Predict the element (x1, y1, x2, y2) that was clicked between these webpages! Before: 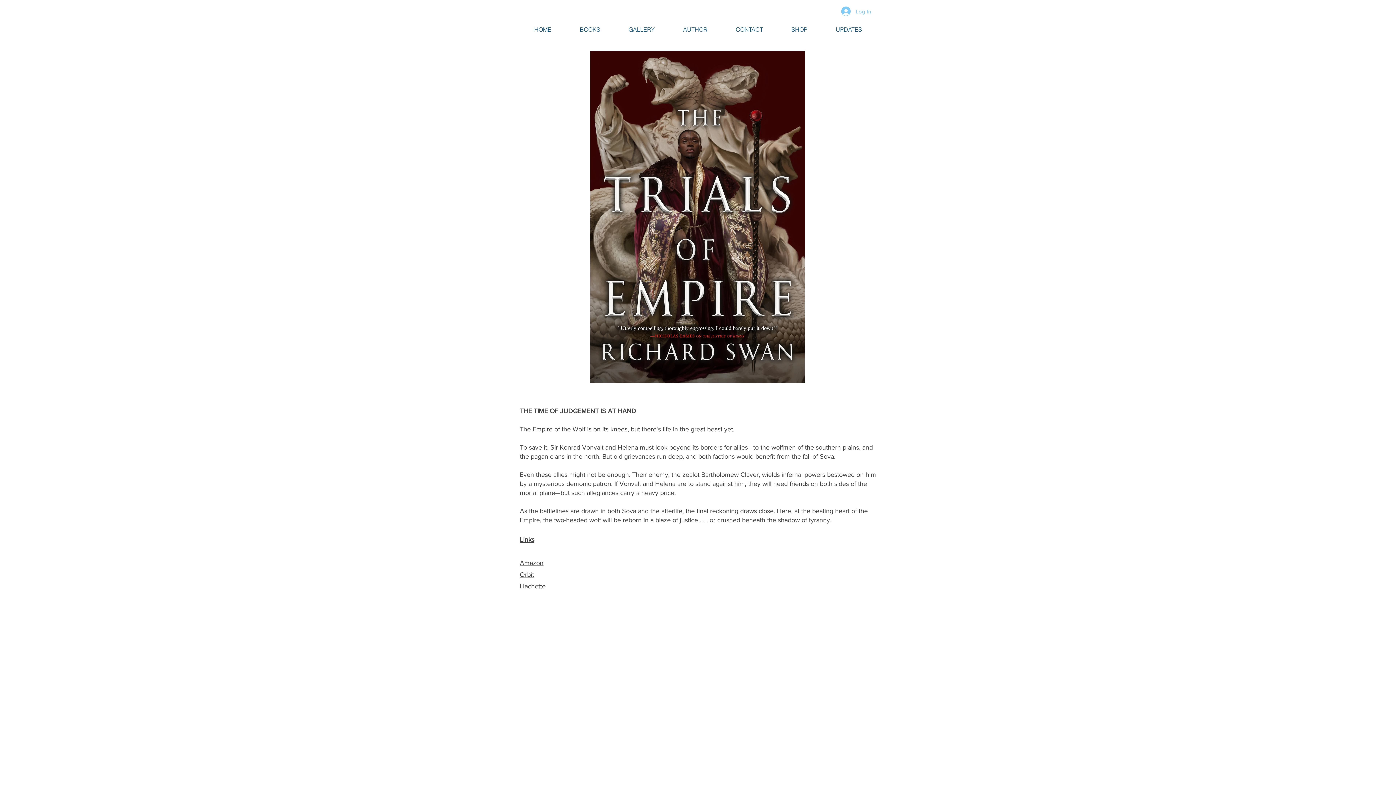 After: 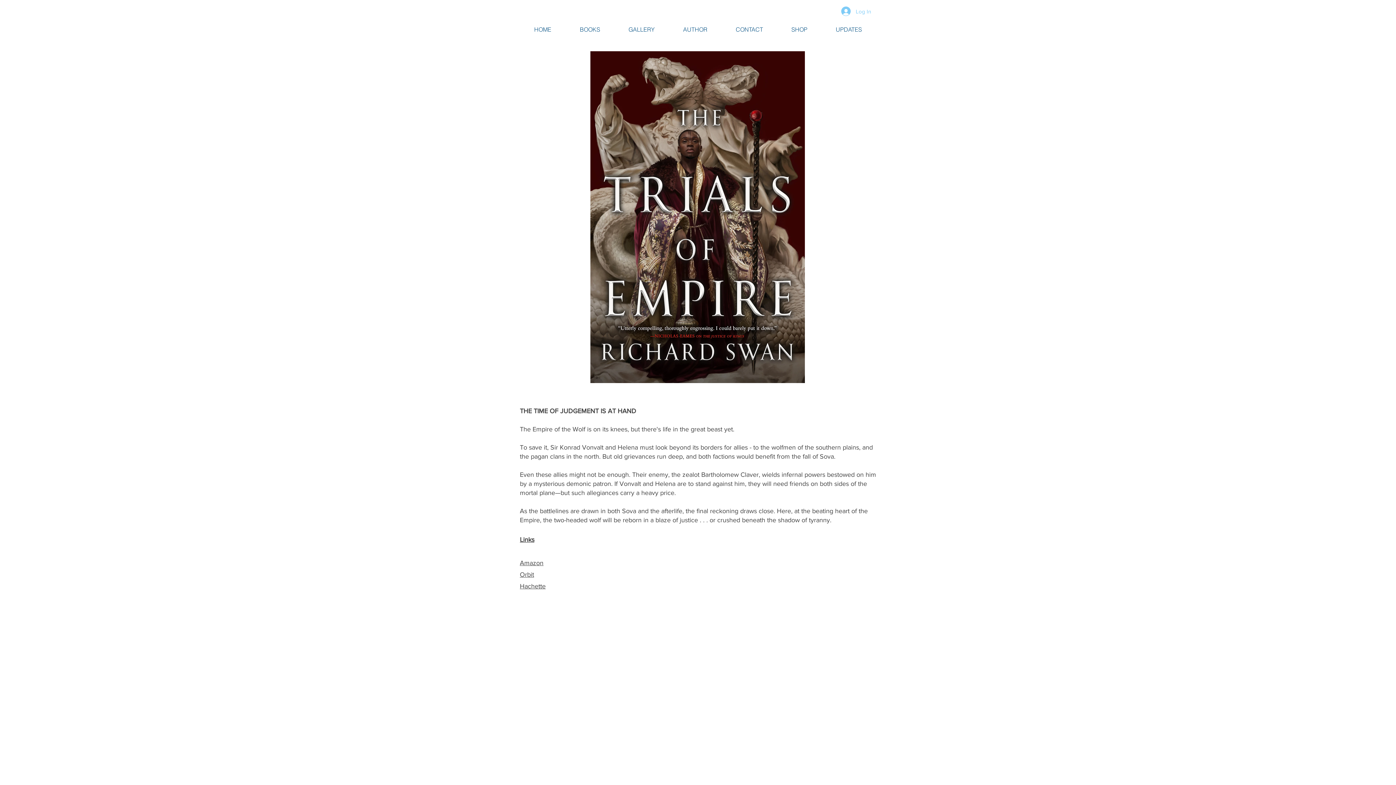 Action: bbox: (520, 571, 534, 578) label: Orbit